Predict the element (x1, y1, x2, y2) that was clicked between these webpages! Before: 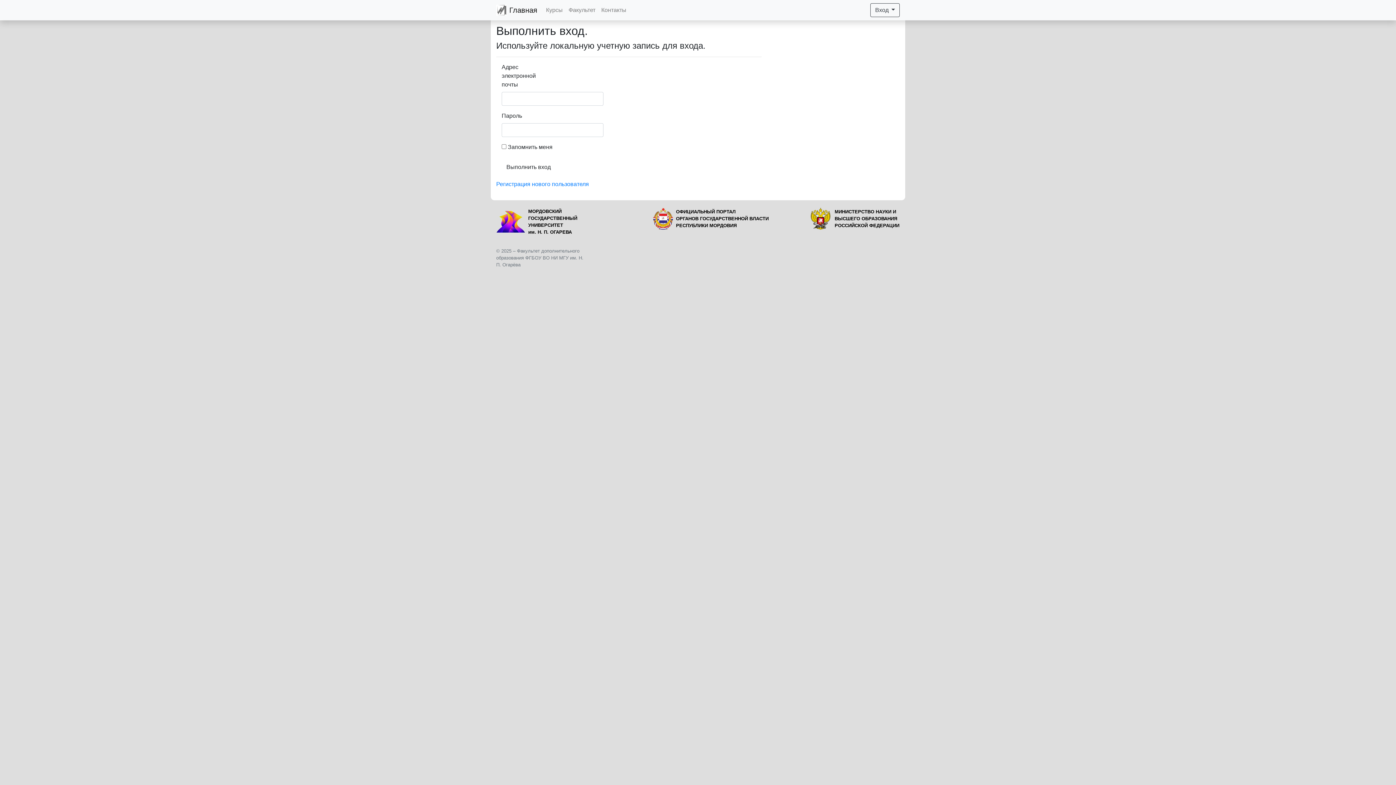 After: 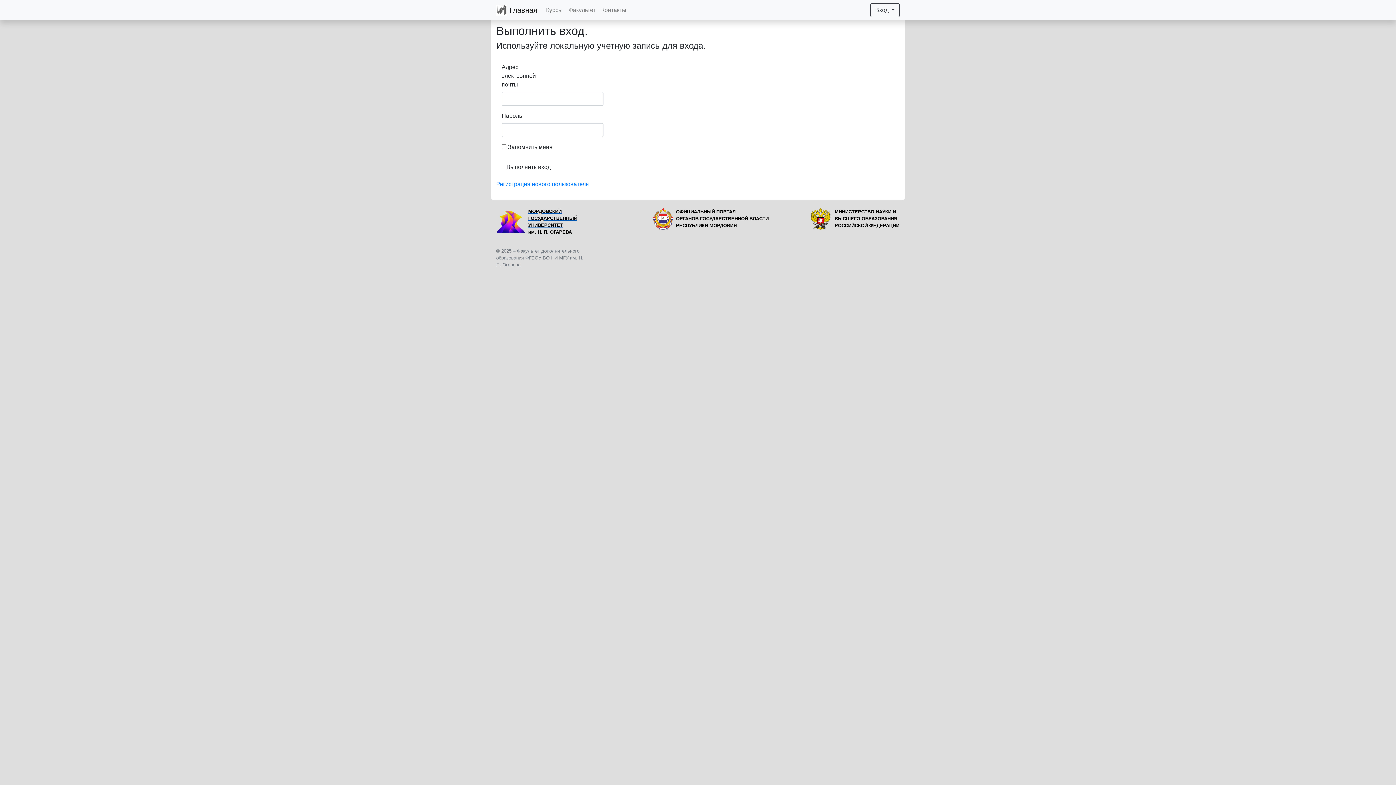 Action: label: 	МОРДОВСКИЙ
ГОСУДАРСТВЕННЫЙ УНИВЕРСИТЕТ
им. Н. П. ОГАРЕВА bbox: (496, 207, 612, 236)